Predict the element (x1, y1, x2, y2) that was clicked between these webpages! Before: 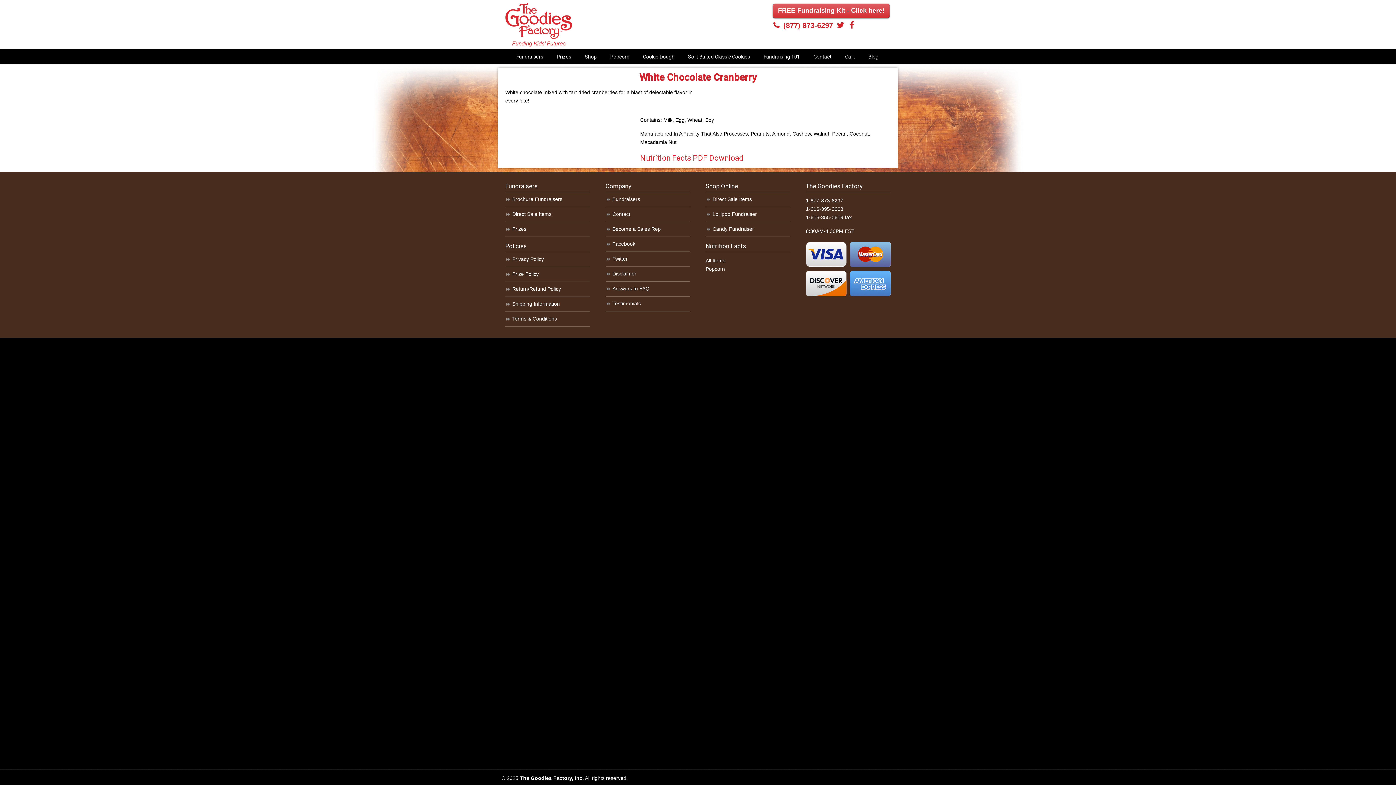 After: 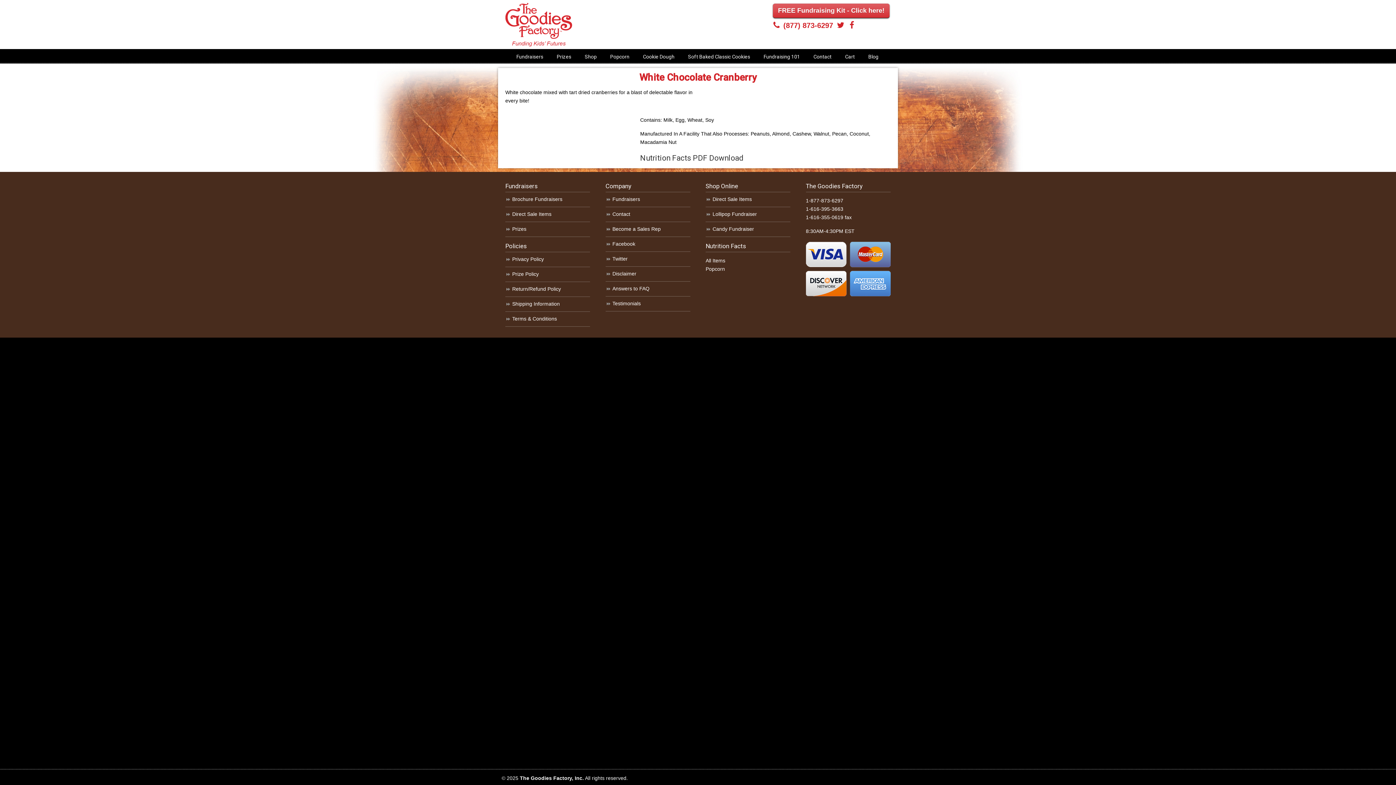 Action: bbox: (640, 153, 743, 162) label: Nutrition Facts PDF Download